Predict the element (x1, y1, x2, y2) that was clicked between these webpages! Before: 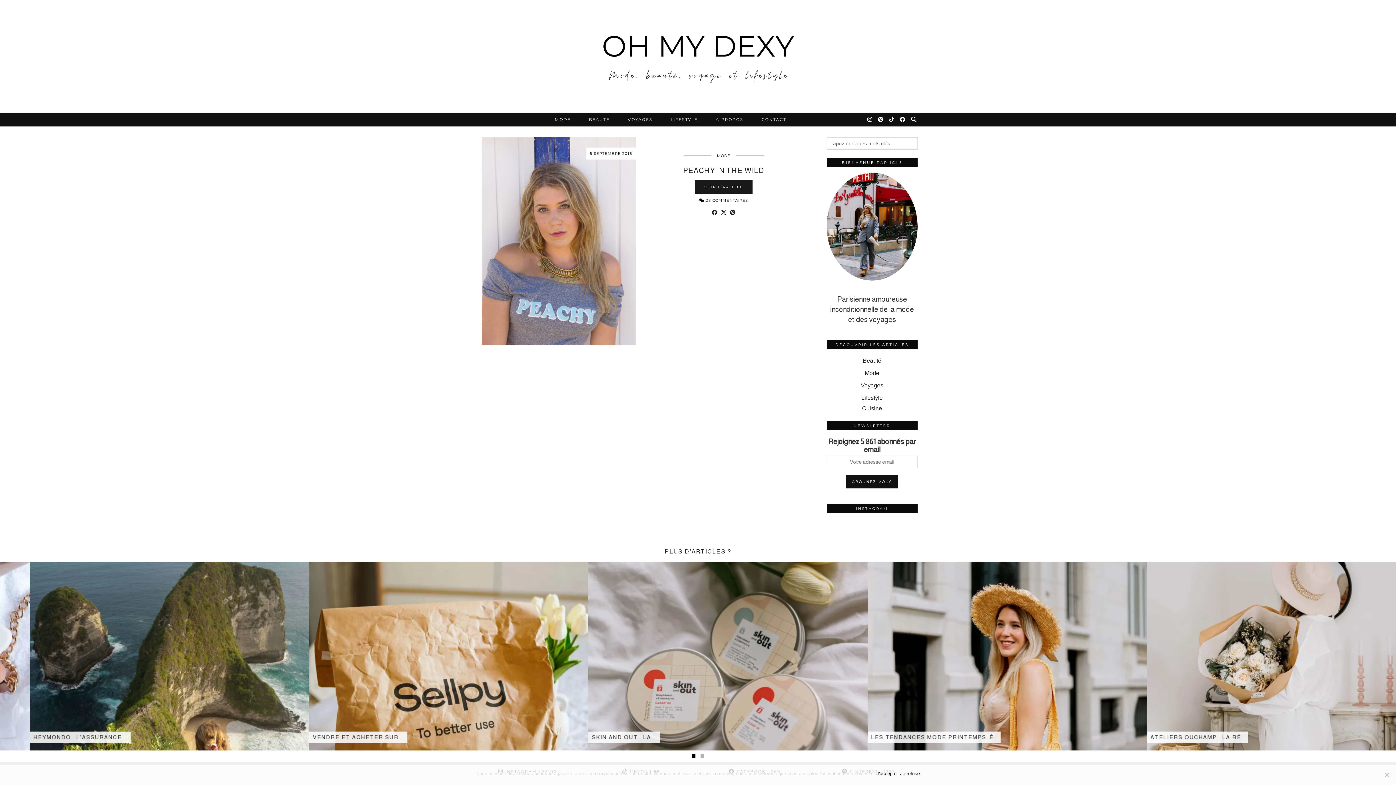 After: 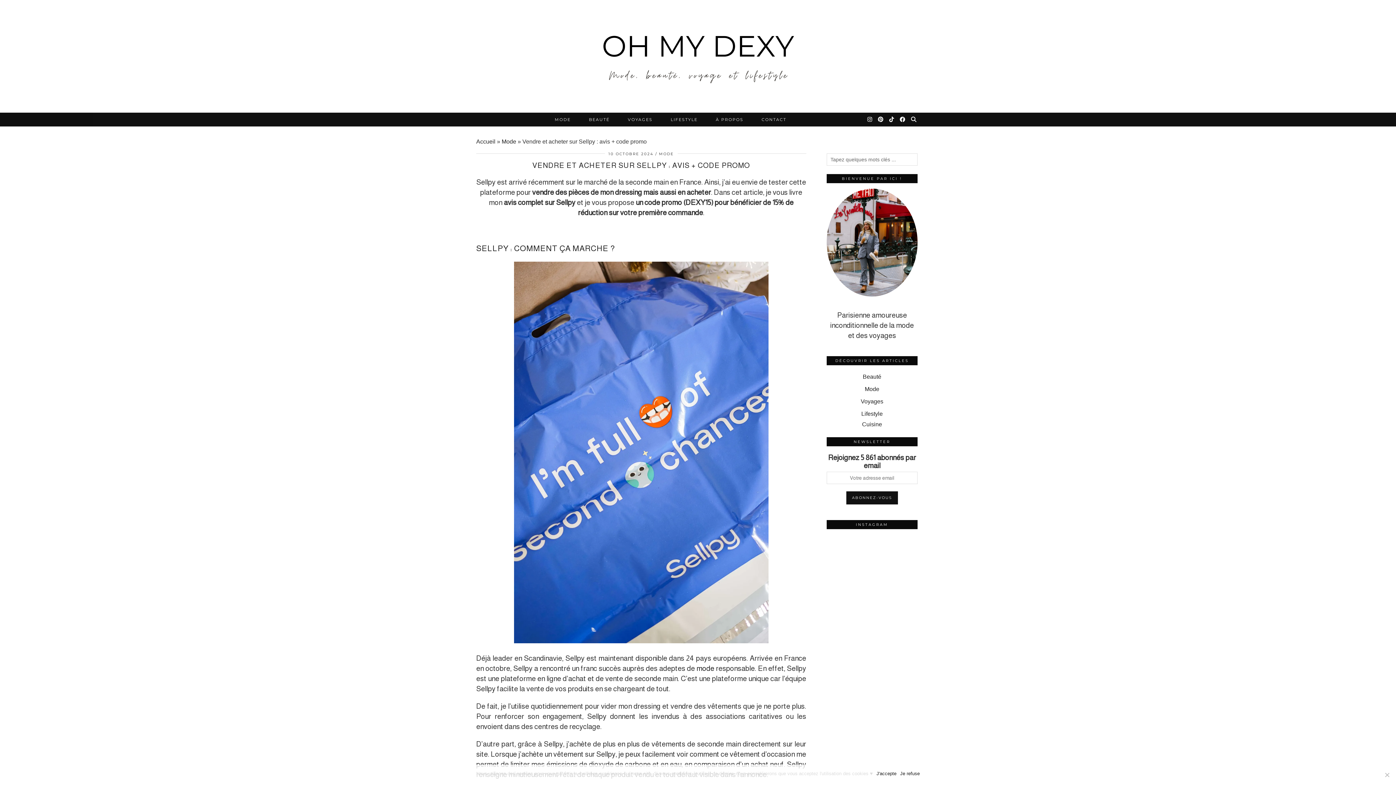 Action: bbox: (558, 562, 837, 750)